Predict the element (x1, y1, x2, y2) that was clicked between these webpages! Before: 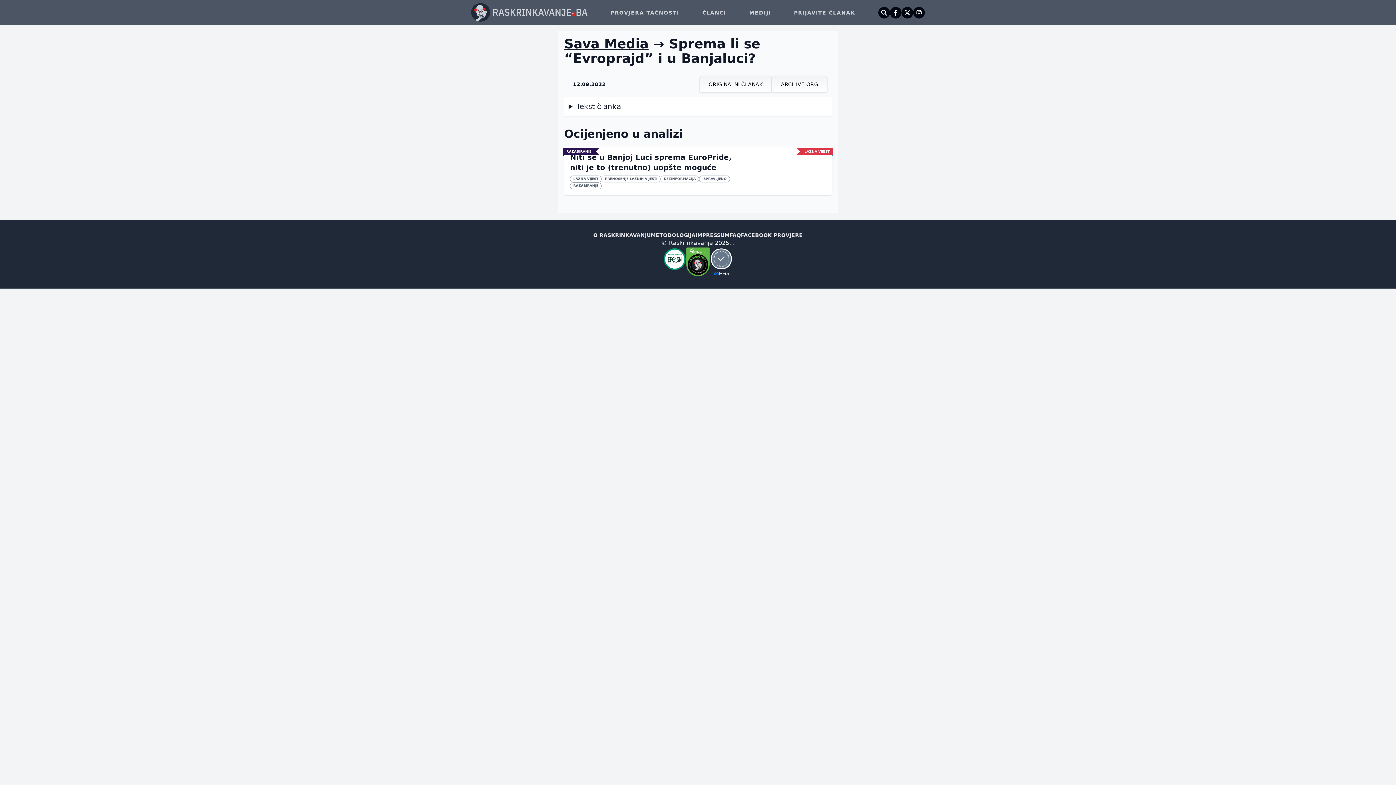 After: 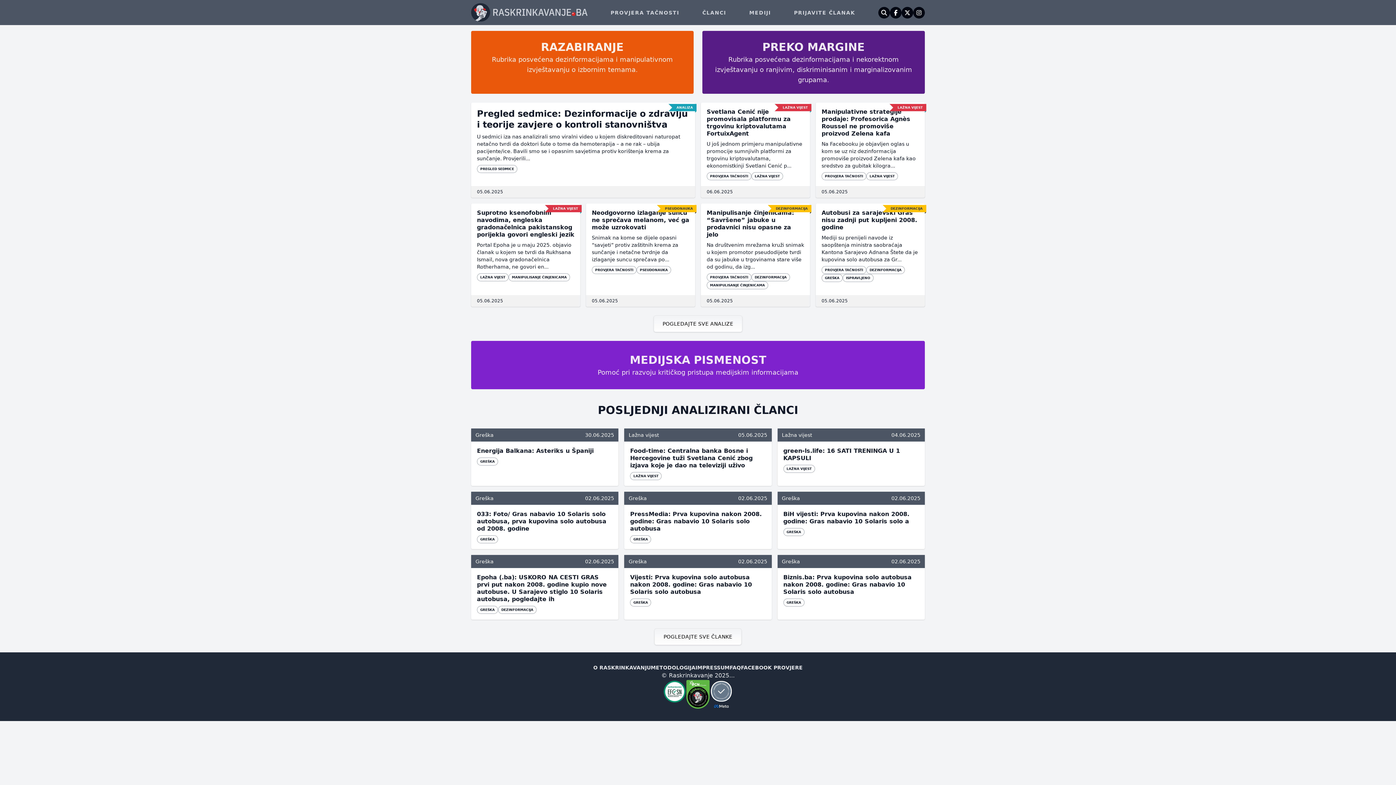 Action: bbox: (471, 2, 587, 22)